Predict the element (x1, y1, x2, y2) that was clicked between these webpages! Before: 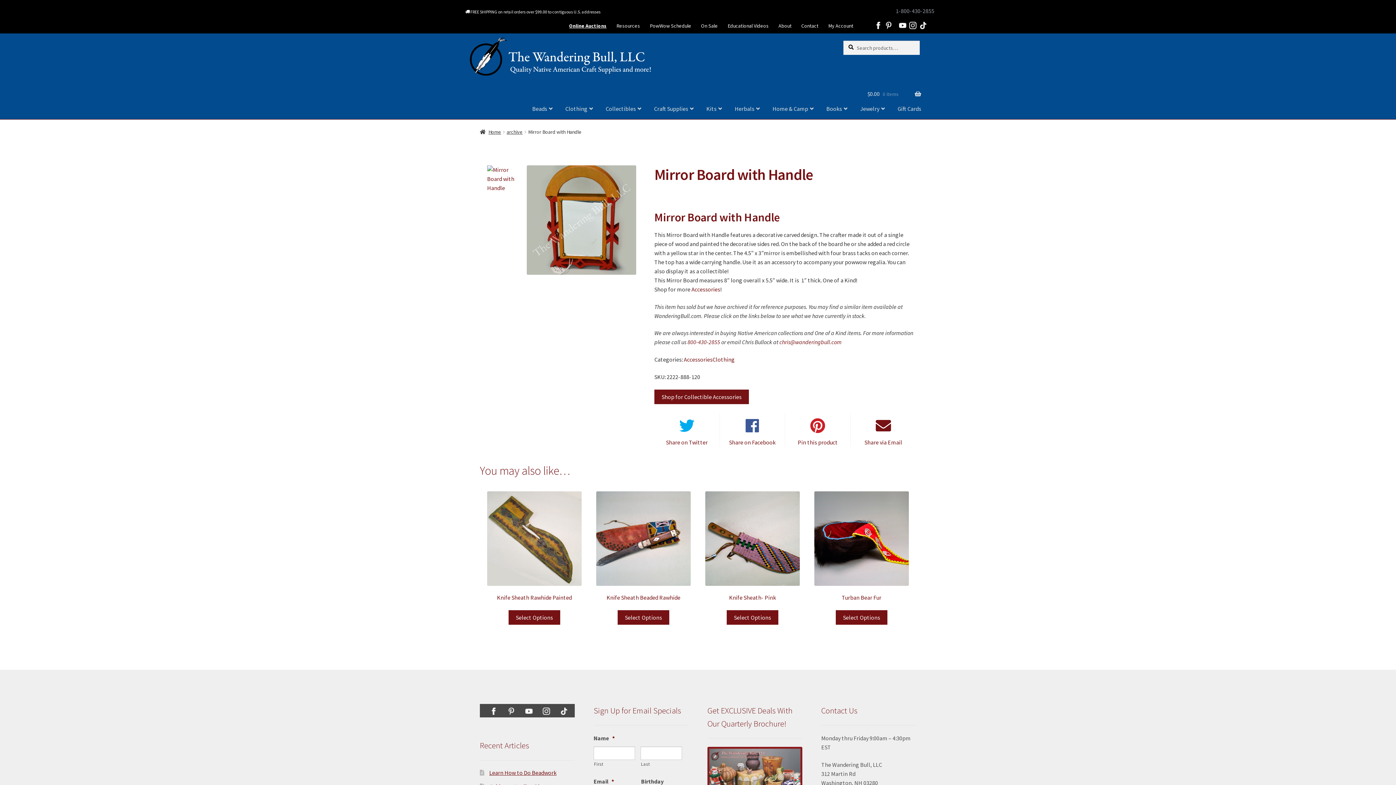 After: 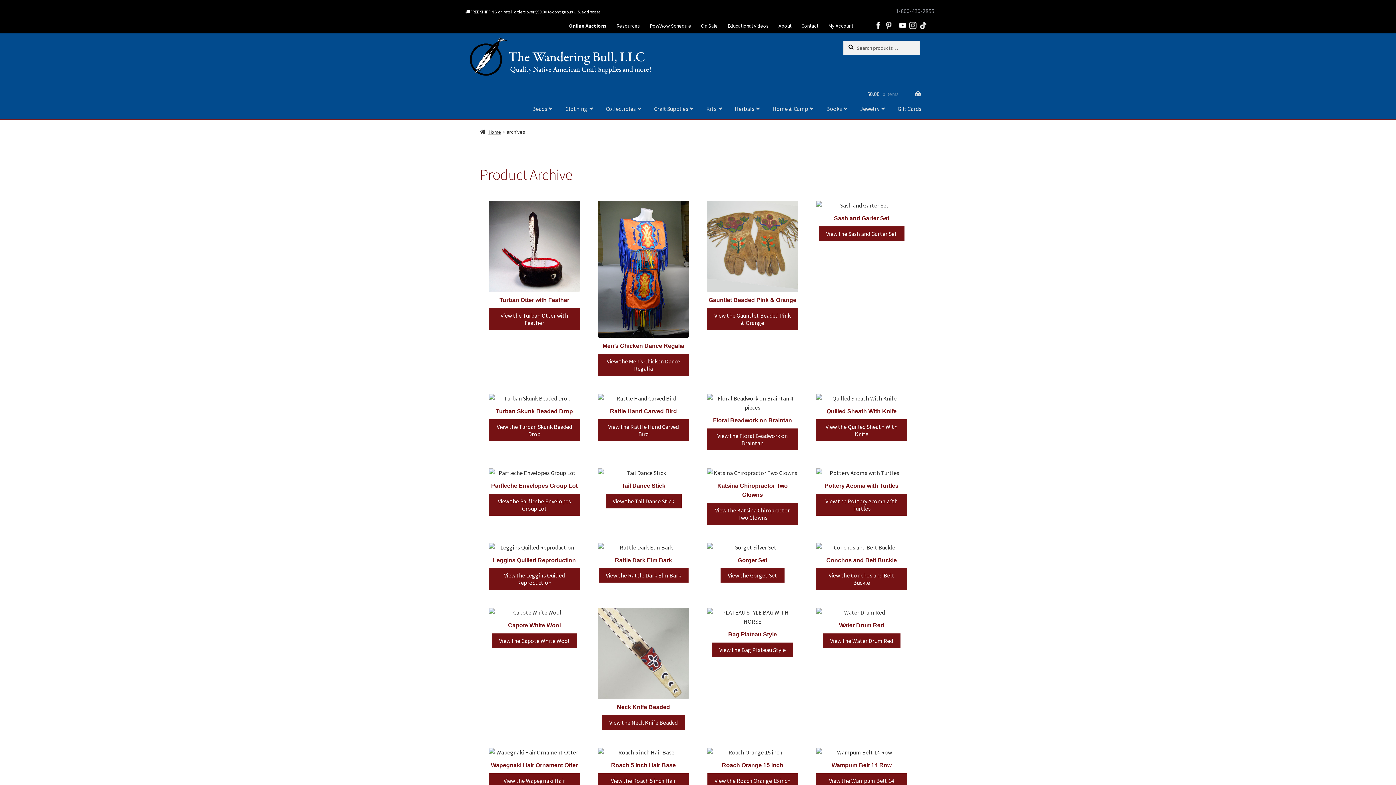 Action: label: archive bbox: (506, 128, 522, 135)